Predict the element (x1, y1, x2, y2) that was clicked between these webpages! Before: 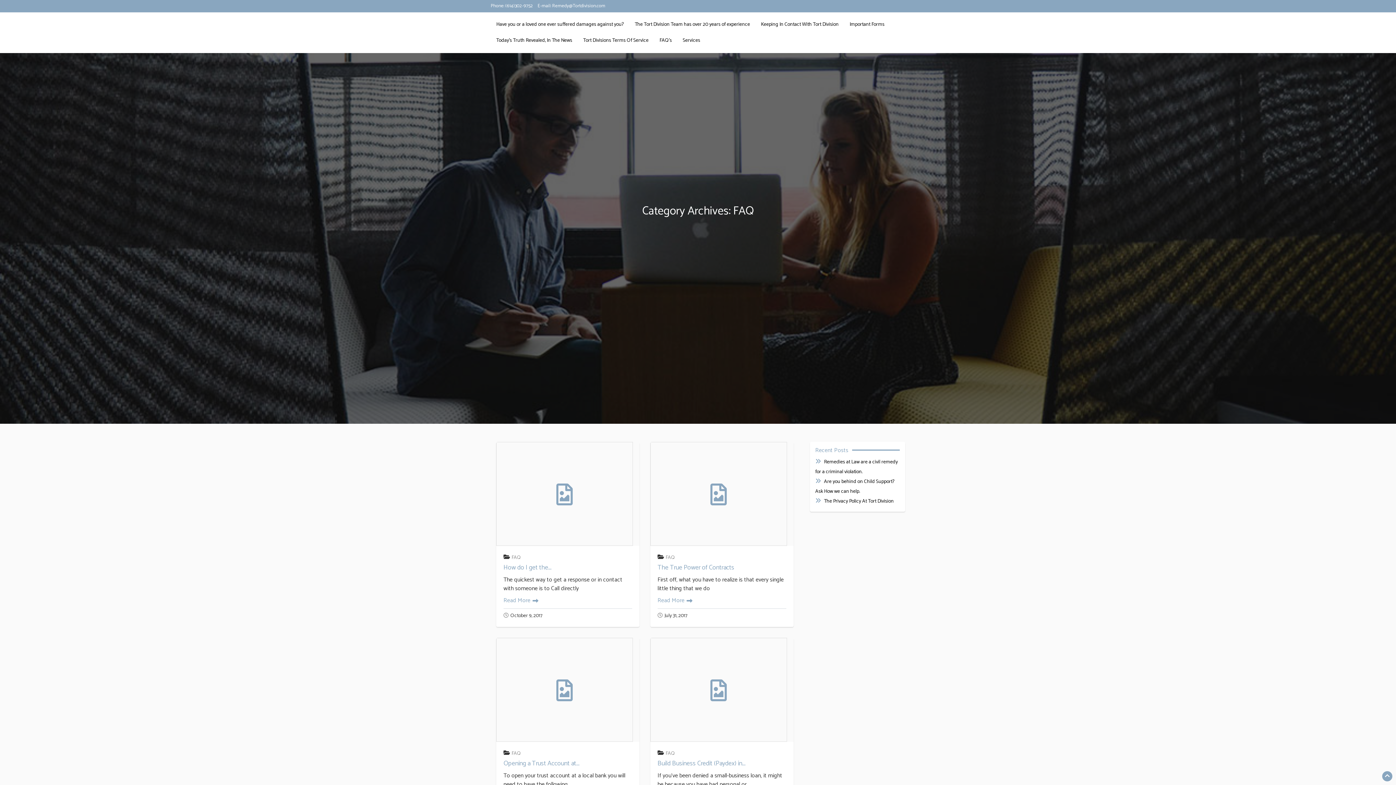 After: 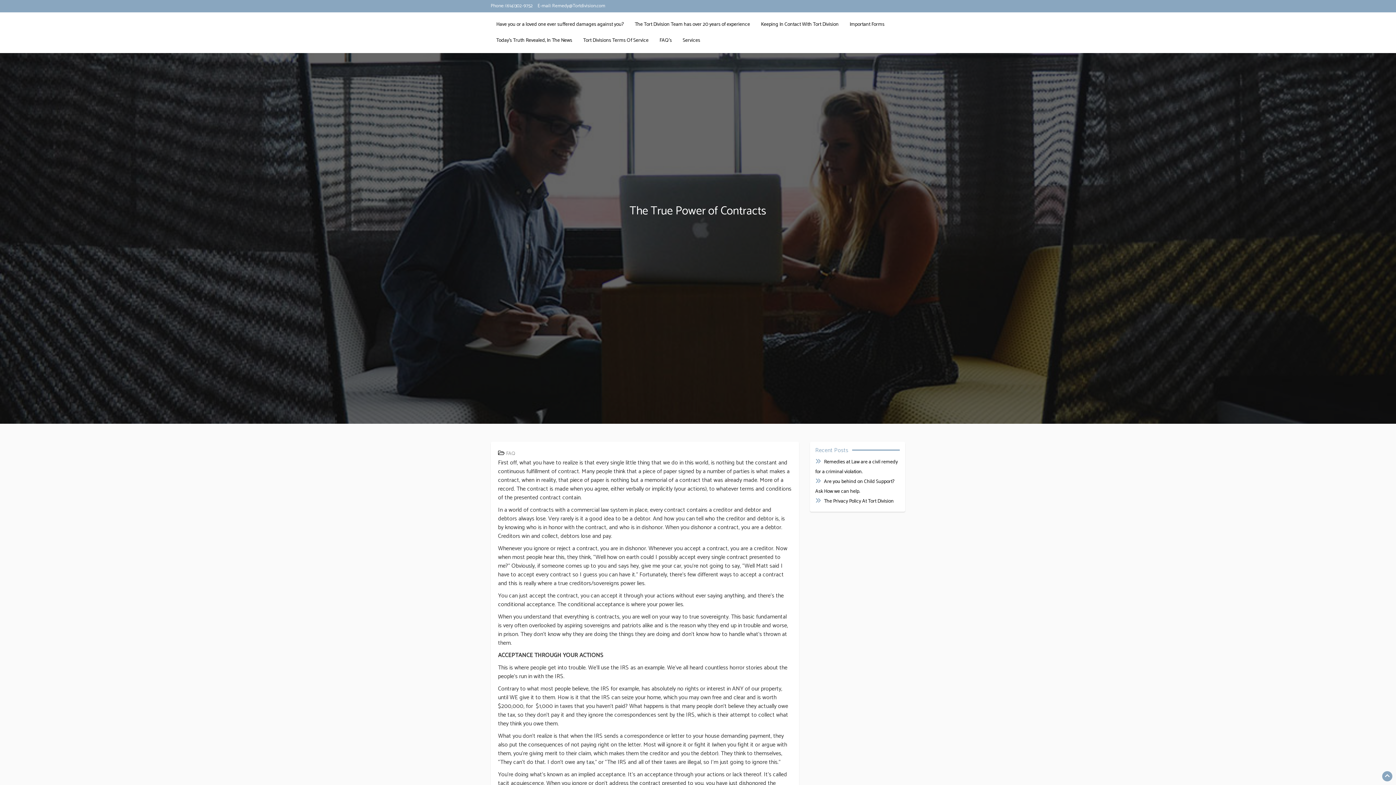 Action: label: The True Power of Contracts bbox: (657, 562, 734, 573)